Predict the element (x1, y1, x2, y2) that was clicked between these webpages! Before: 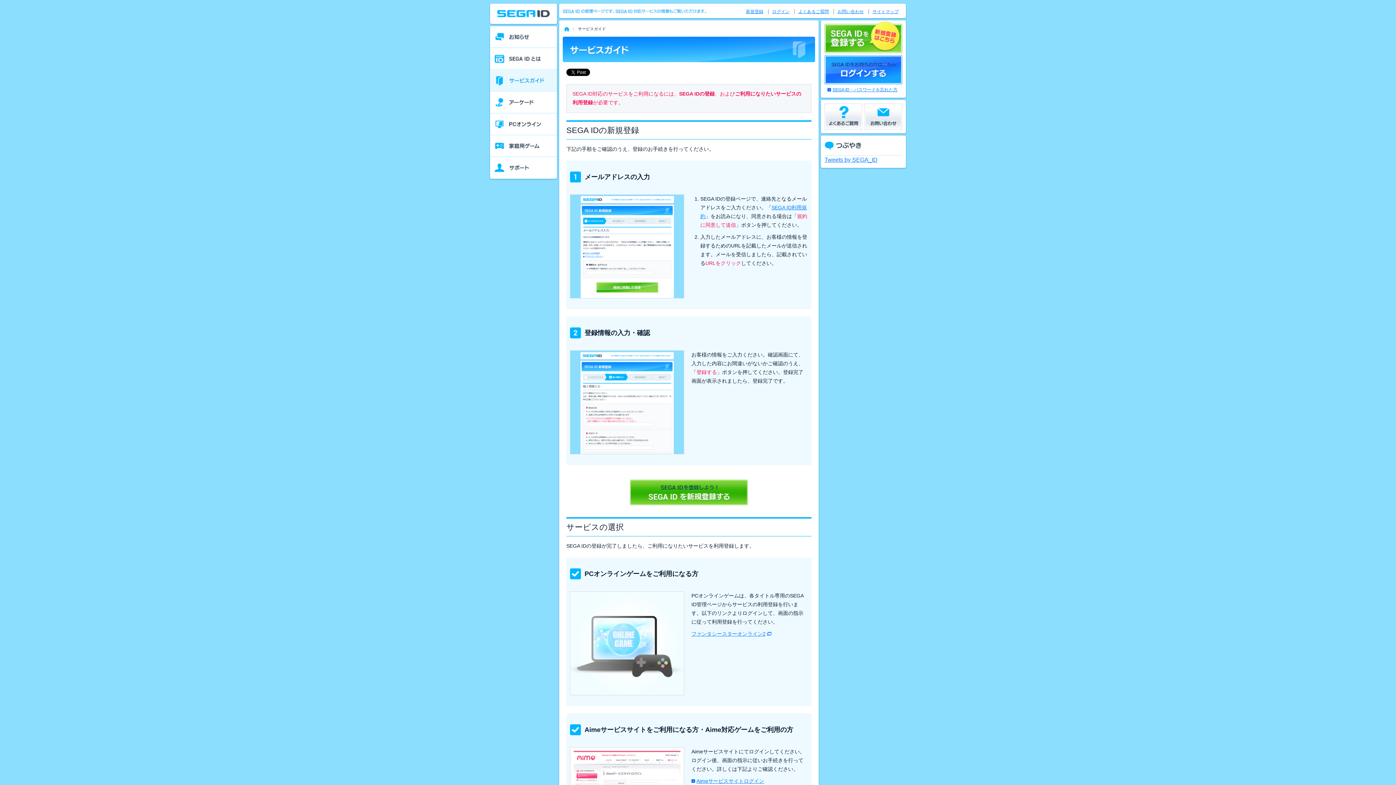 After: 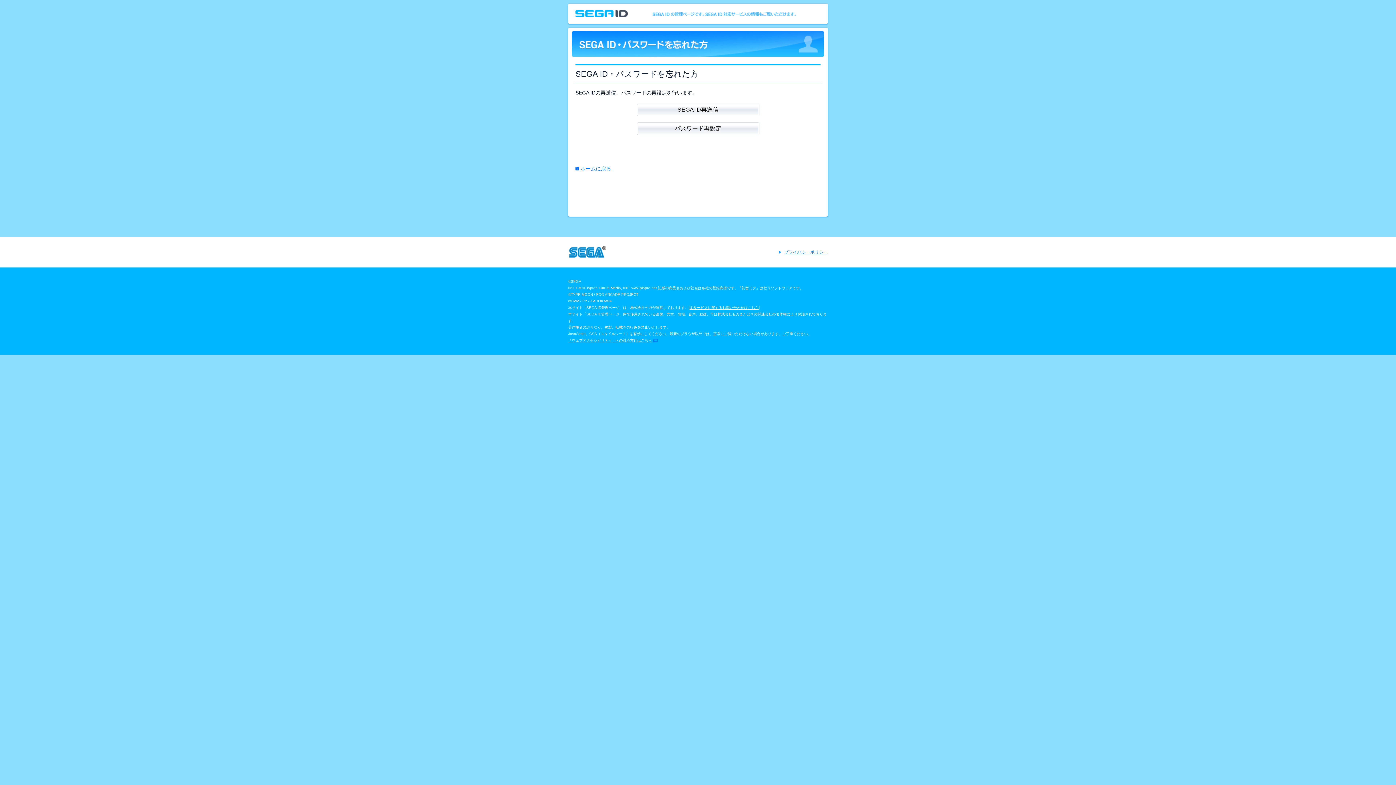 Action: bbox: (827, 85, 902, 94) label: SEGA ID・パスワードを忘れた方